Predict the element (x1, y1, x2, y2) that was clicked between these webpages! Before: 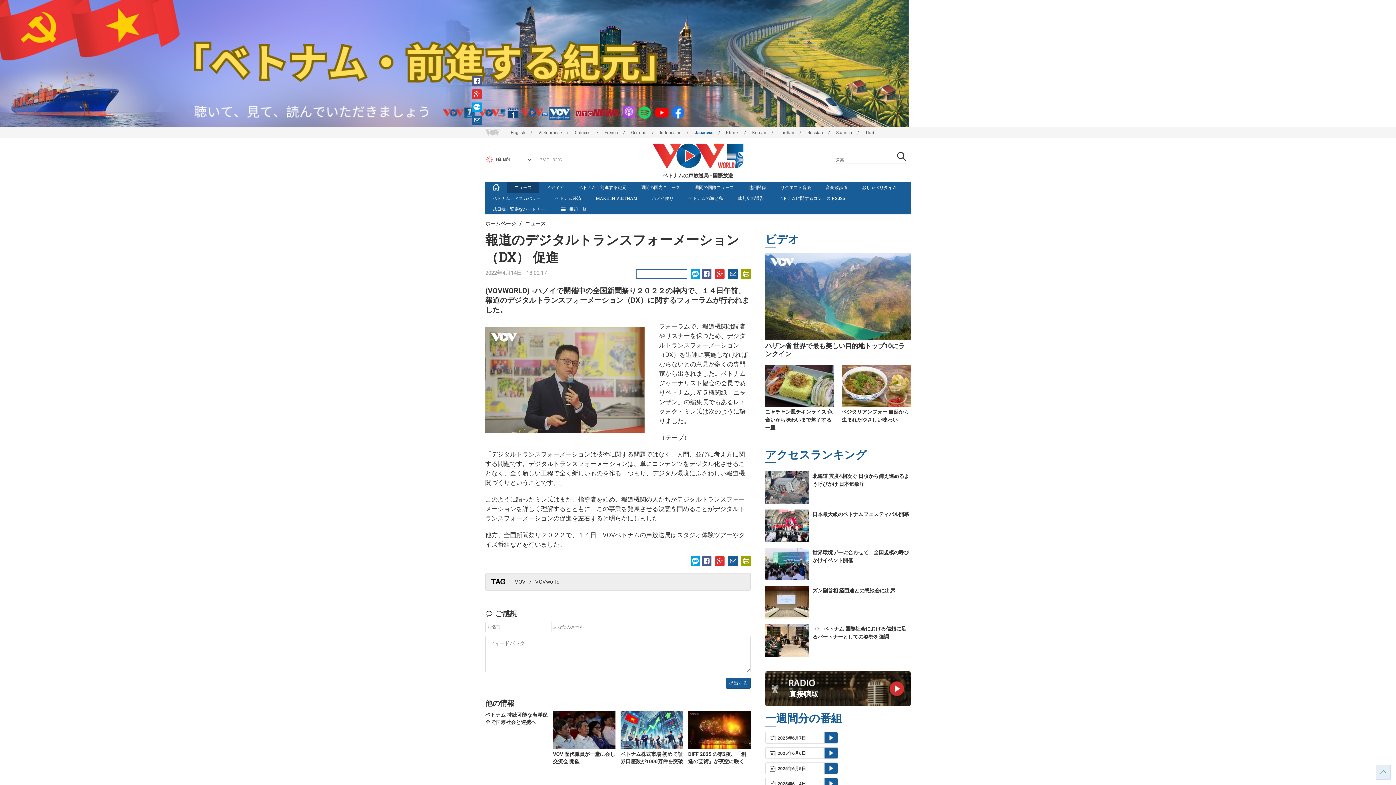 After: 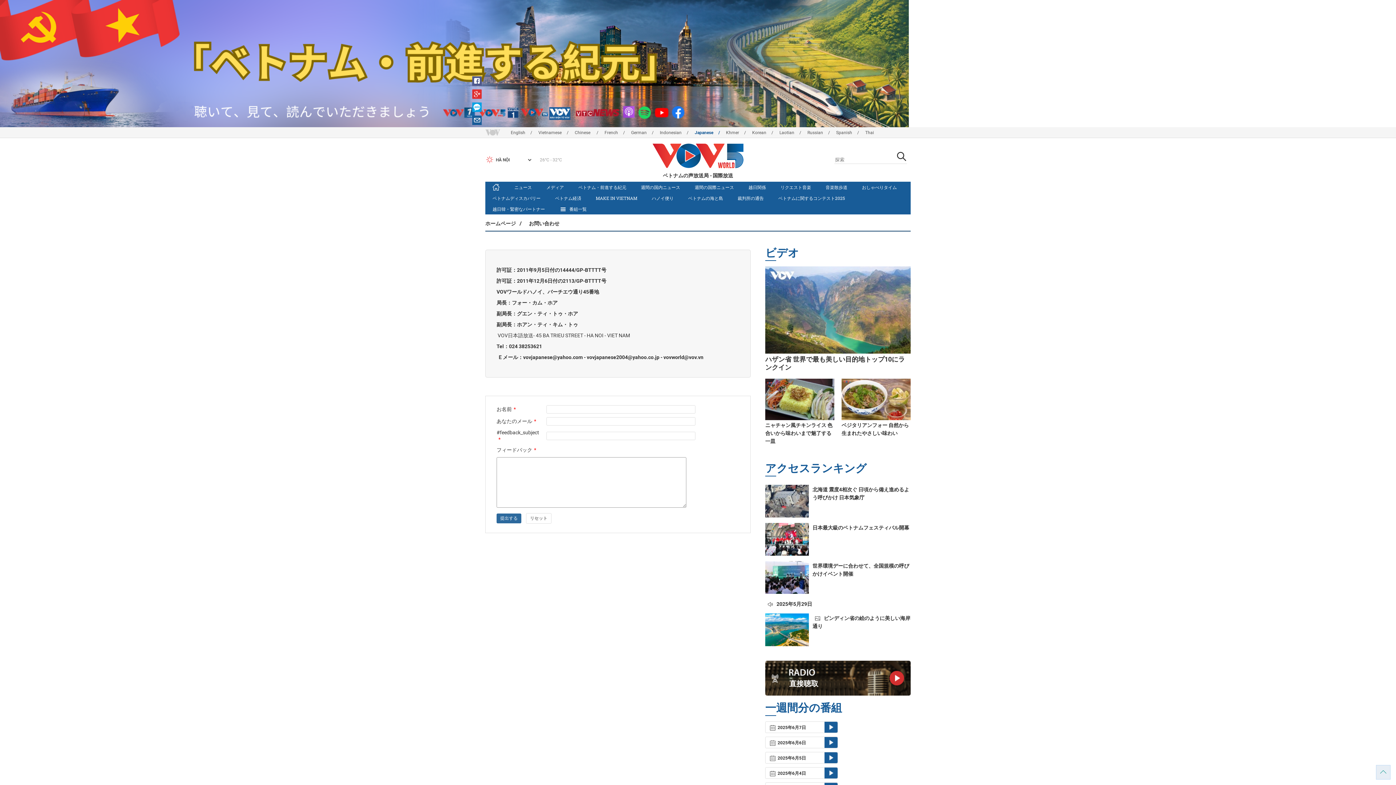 Action: bbox: (472, 116, 481, 122)